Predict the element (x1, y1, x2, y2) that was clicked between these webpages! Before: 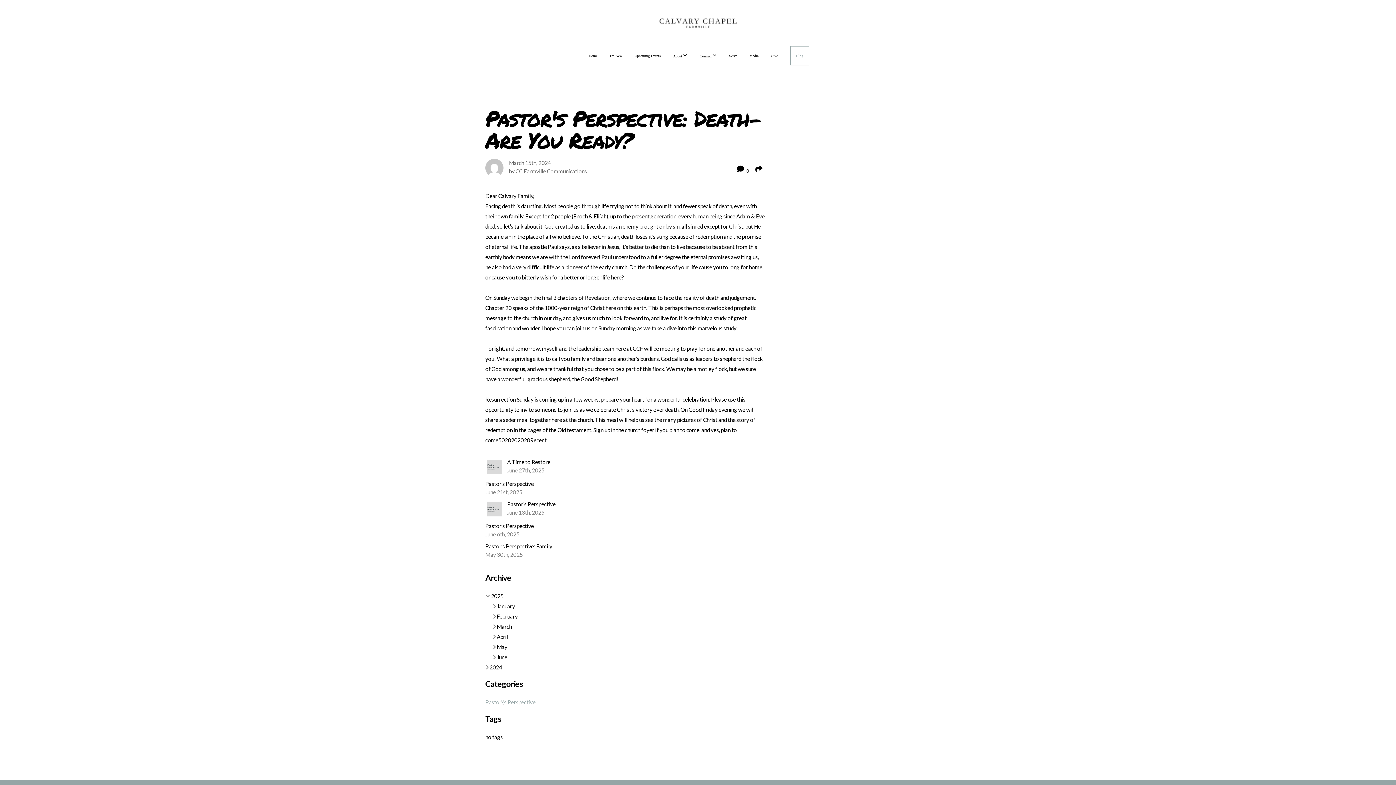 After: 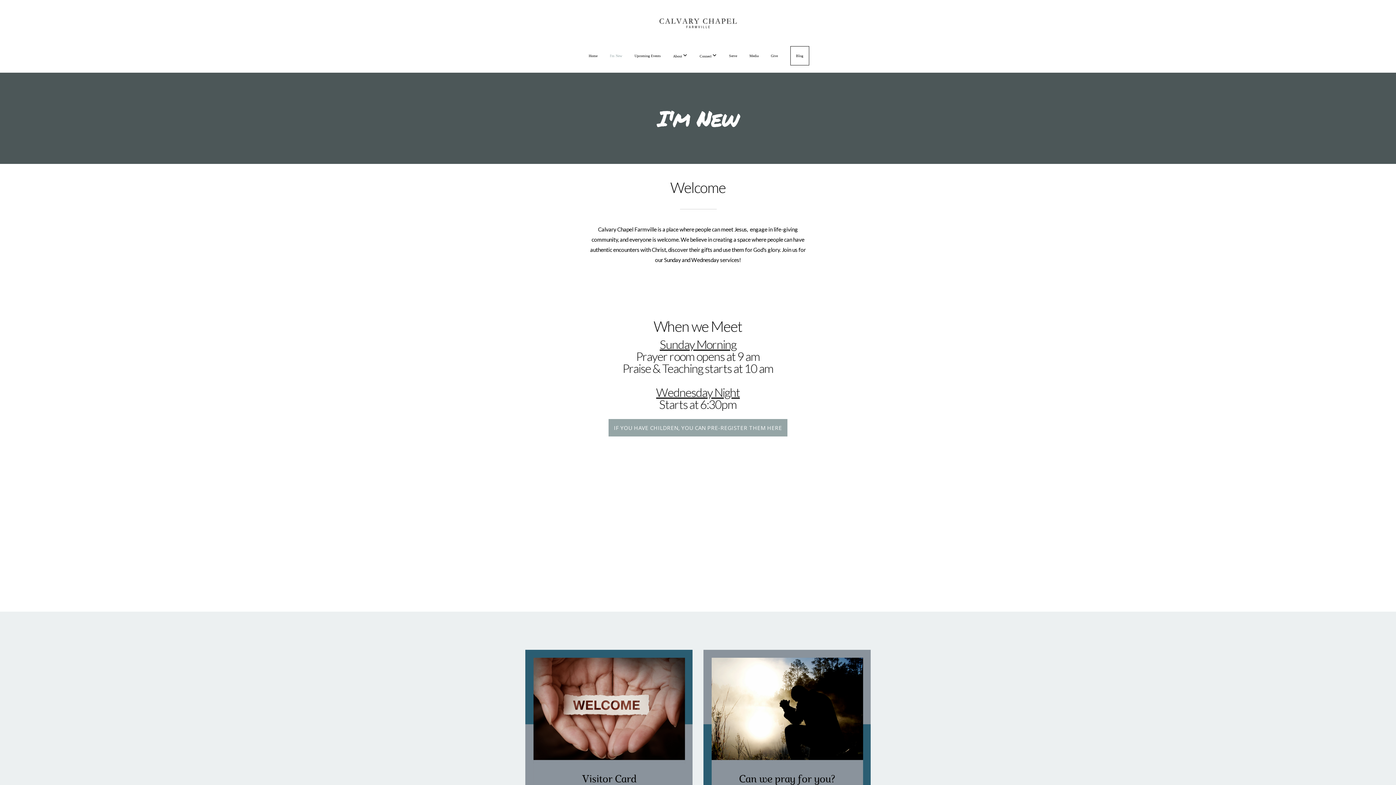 Action: bbox: (604, 46, 627, 64) label: I'm New